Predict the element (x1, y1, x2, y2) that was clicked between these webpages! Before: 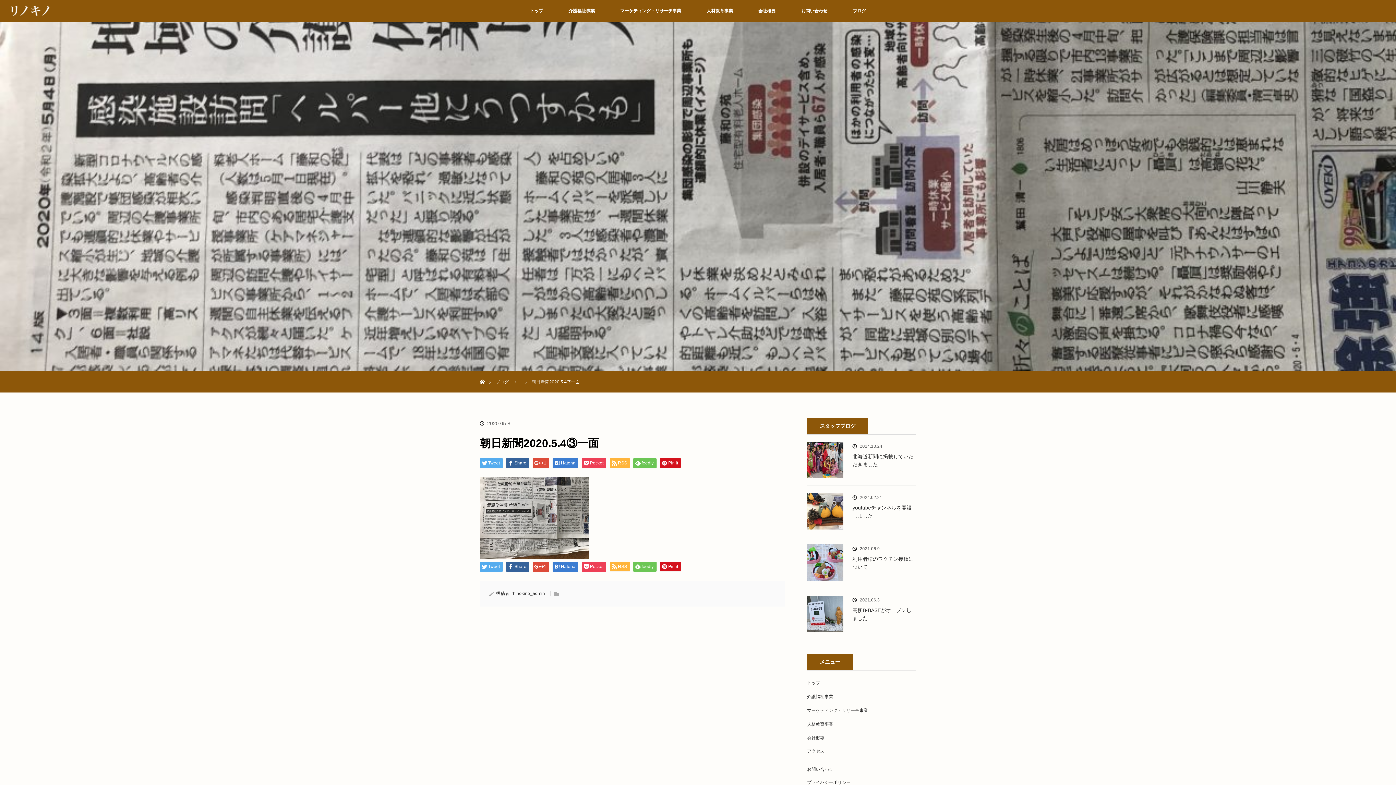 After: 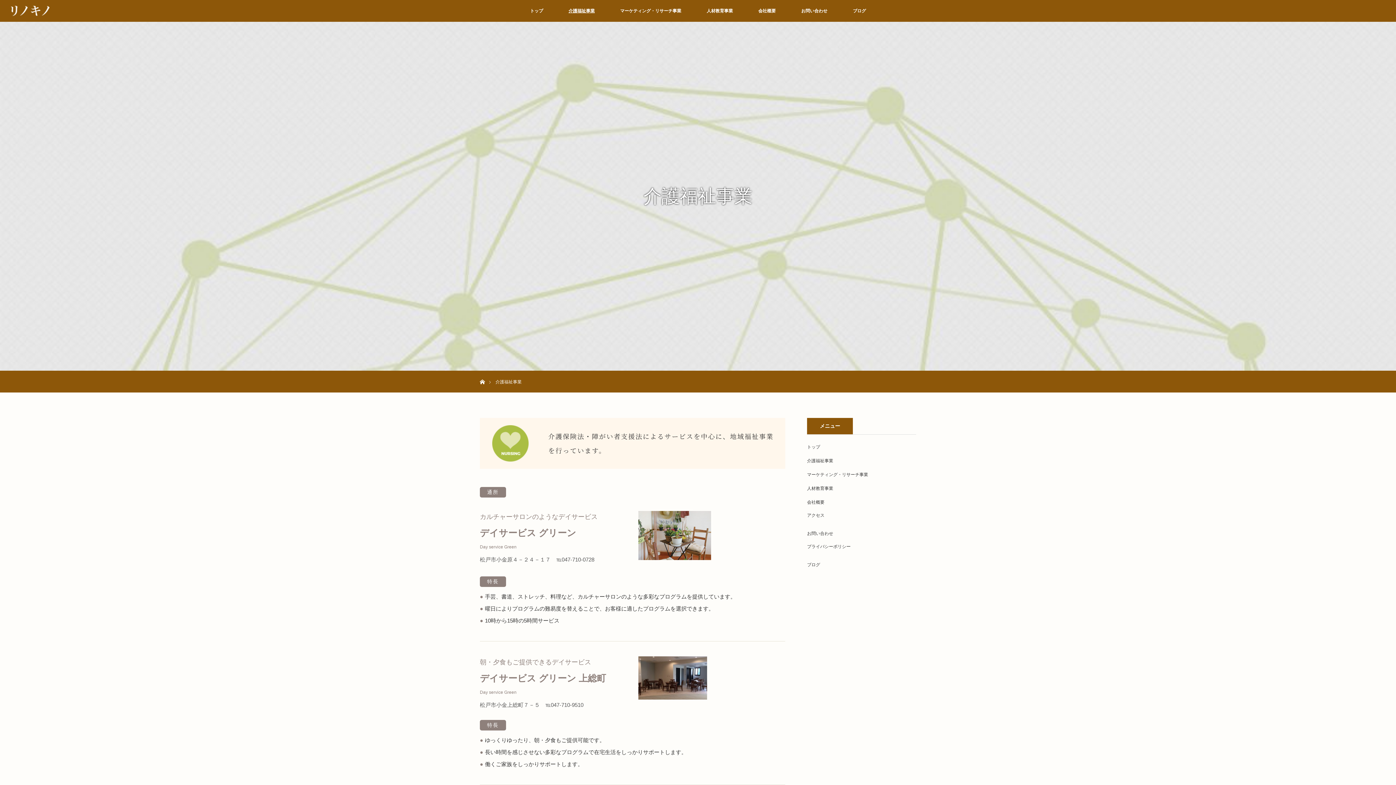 Action: label: 介護福祉事業 bbox: (807, 694, 833, 699)